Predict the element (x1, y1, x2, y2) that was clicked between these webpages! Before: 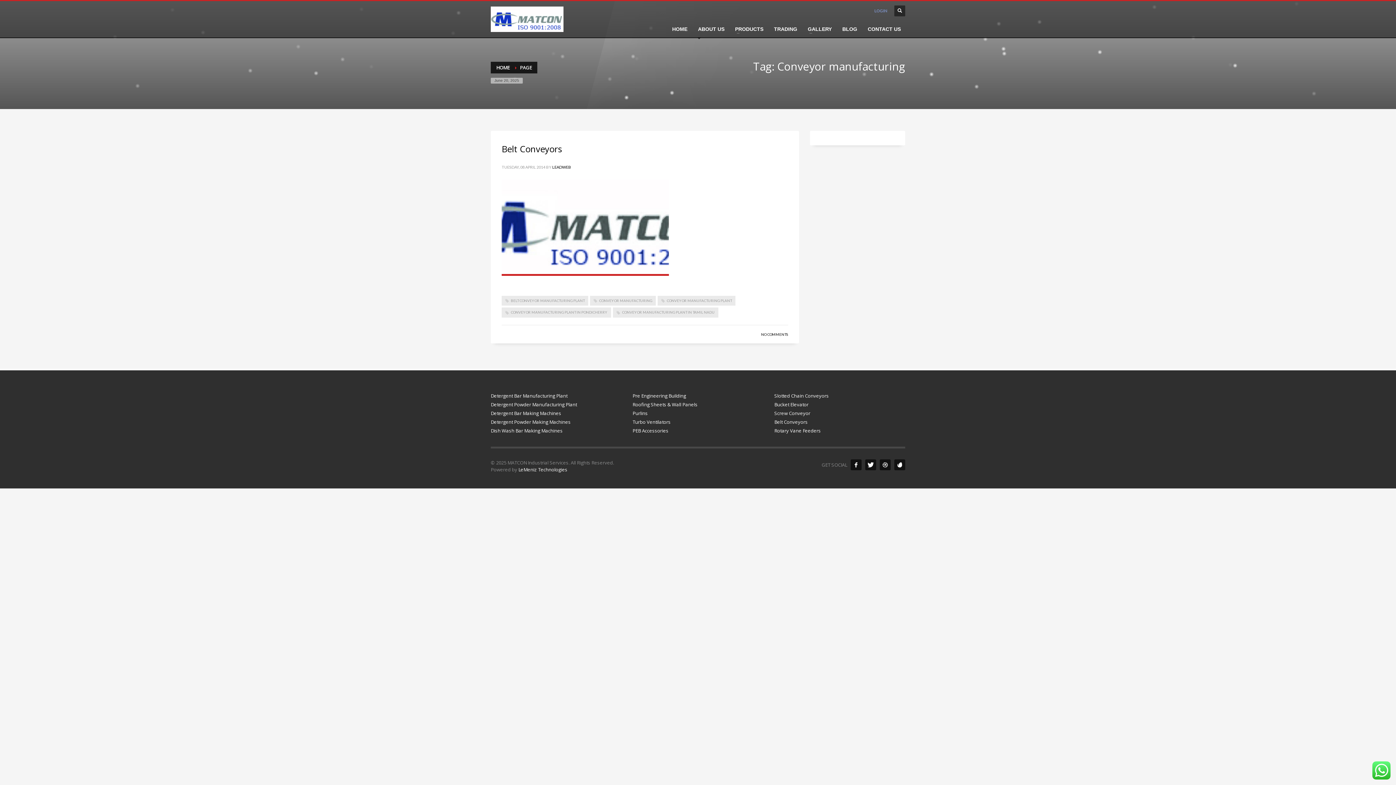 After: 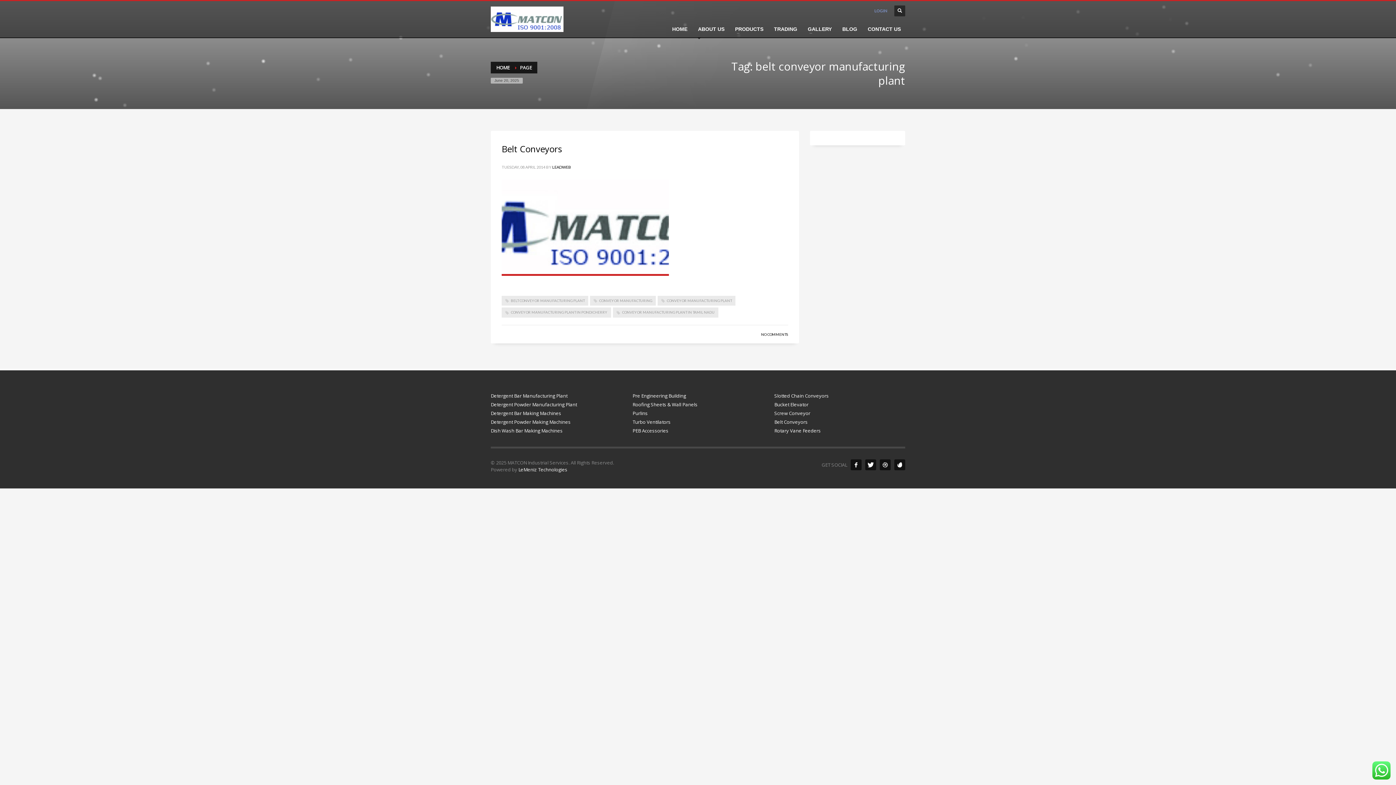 Action: label: BELT CONVEYOR MANUFACTURING PLANT bbox: (501, 296, 588, 305)